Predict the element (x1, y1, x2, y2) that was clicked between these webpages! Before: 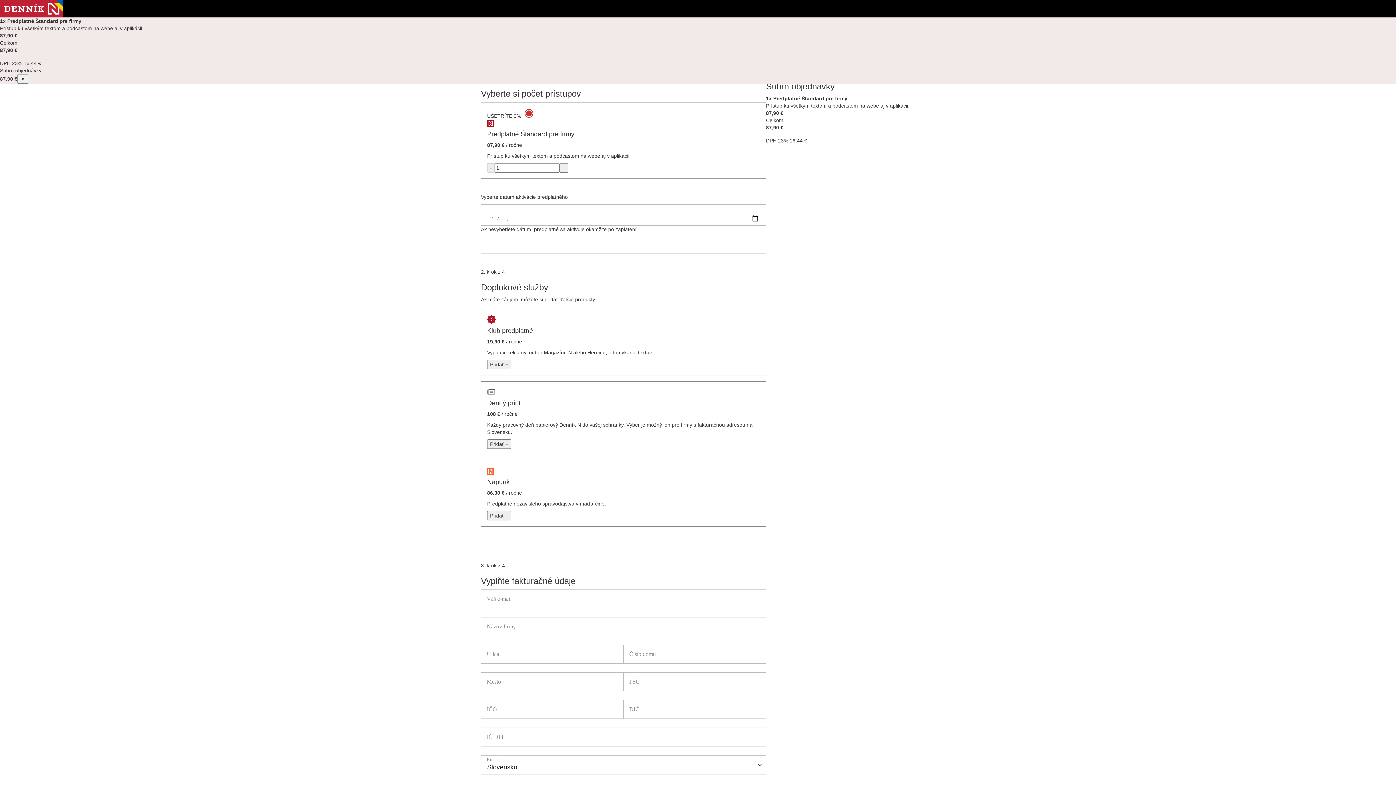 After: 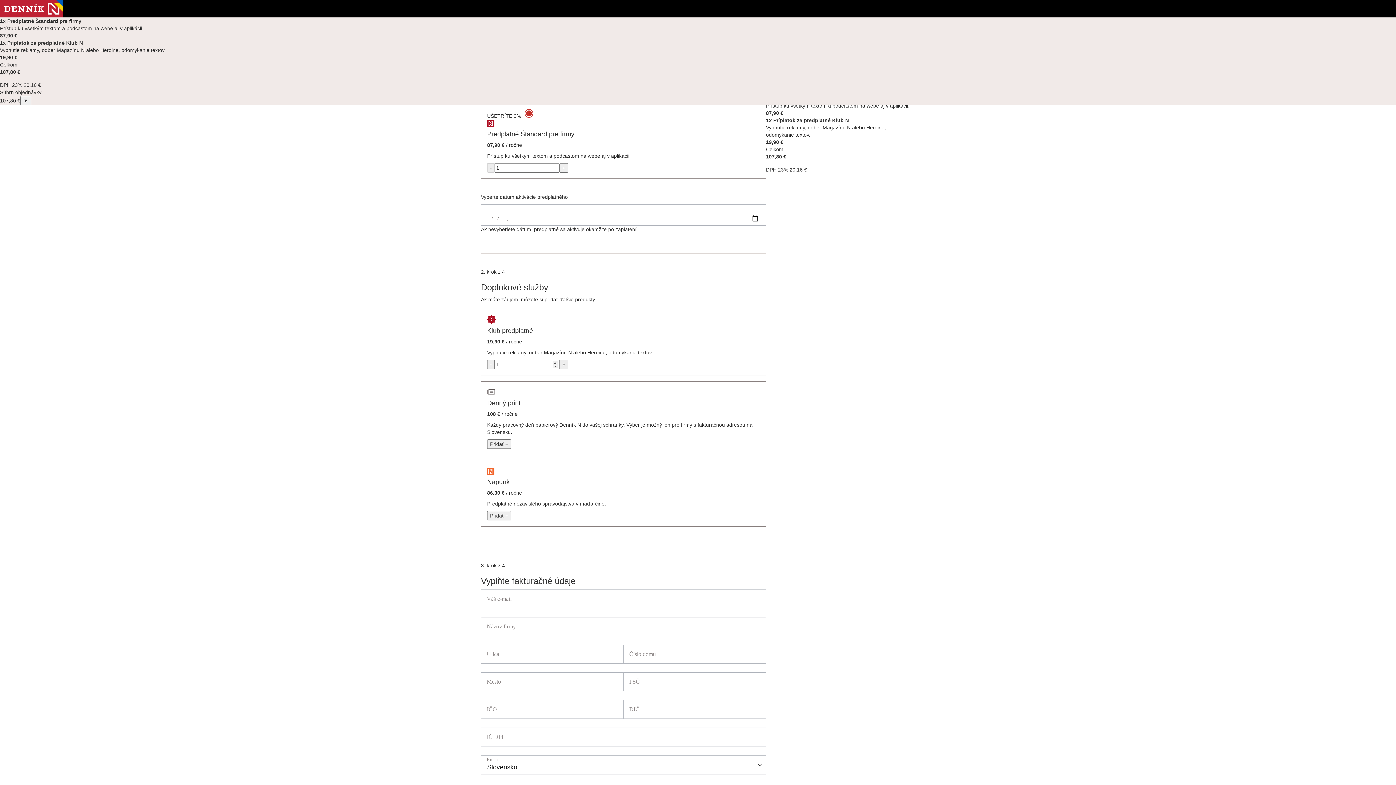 Action: bbox: (487, 360, 511, 369) label: Pridať +